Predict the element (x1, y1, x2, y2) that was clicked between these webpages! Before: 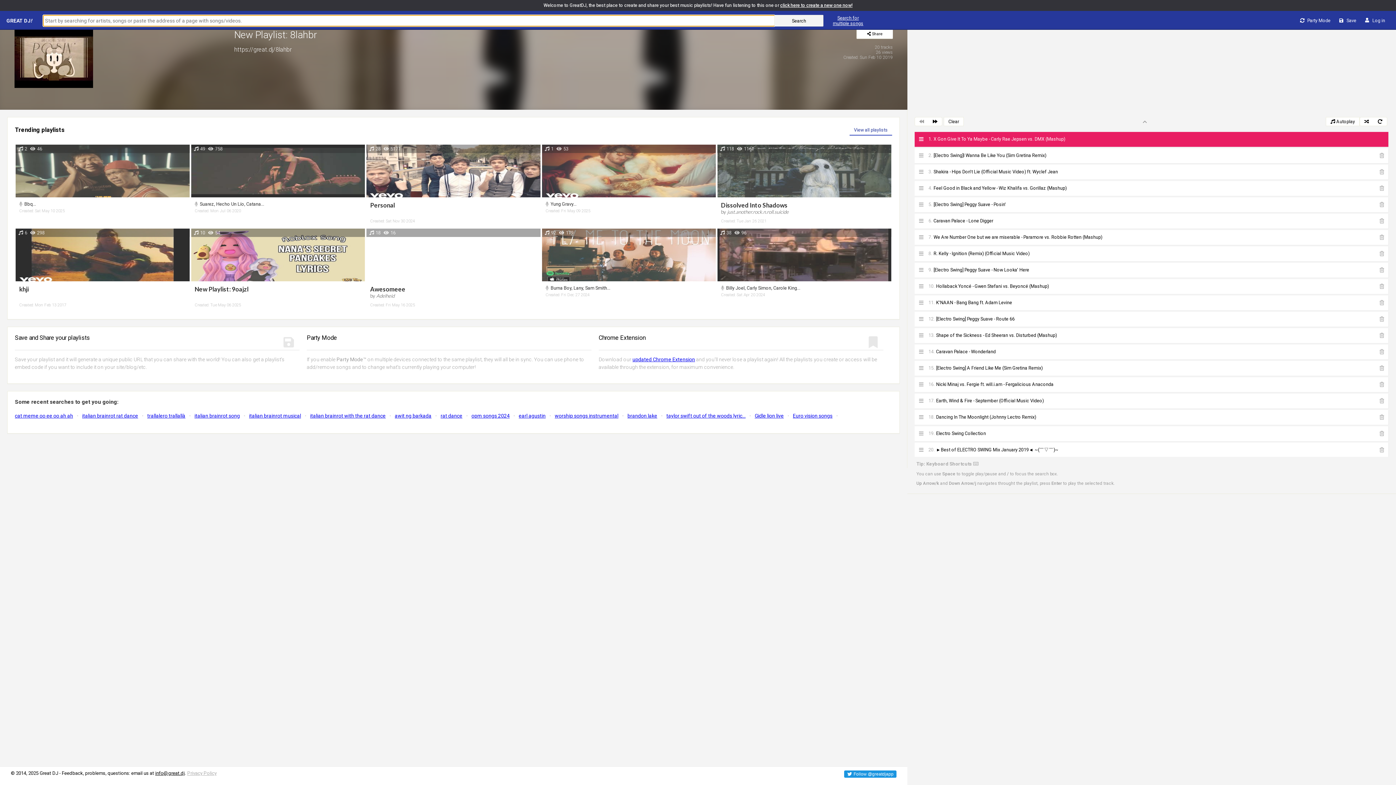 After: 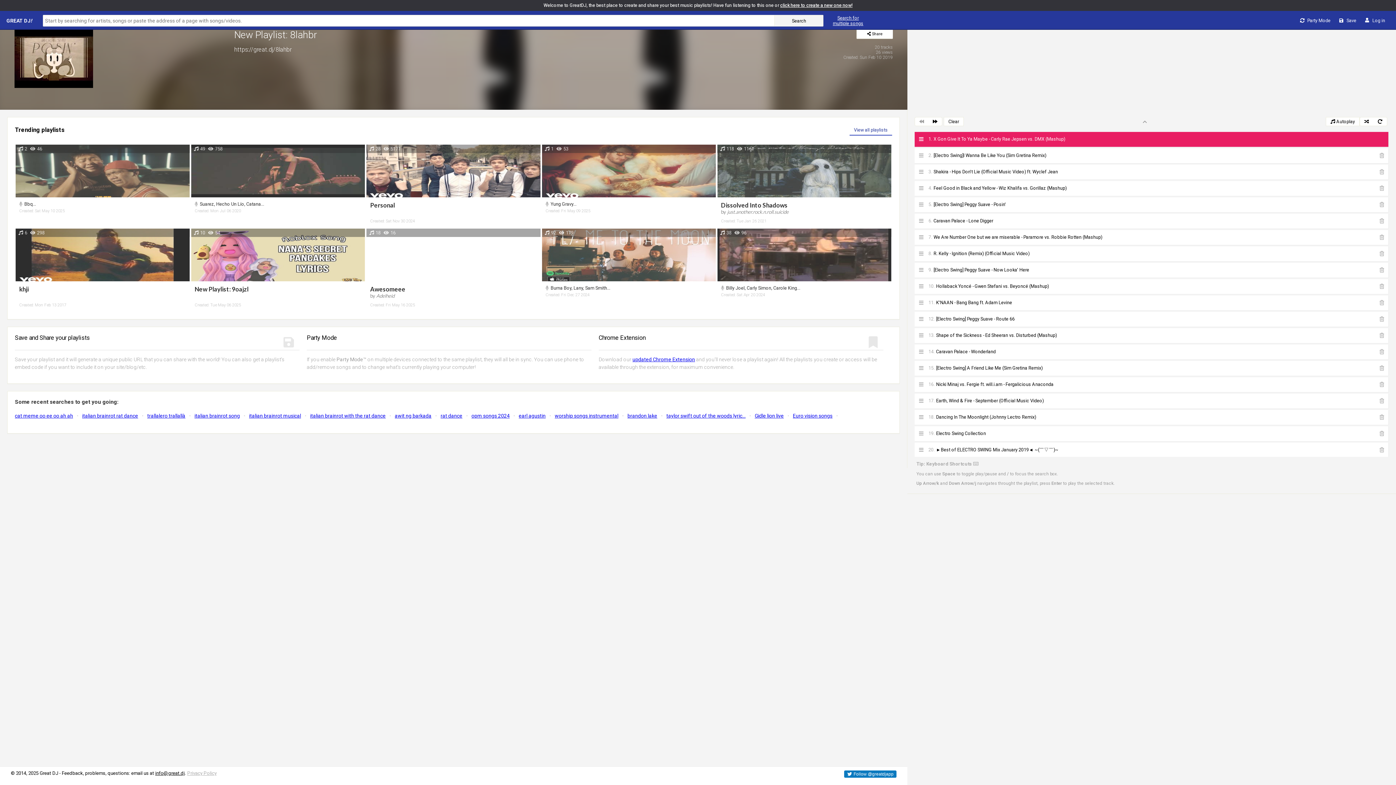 Action: bbox: (844, 770, 896, 778) label: Follow @greatdjapp